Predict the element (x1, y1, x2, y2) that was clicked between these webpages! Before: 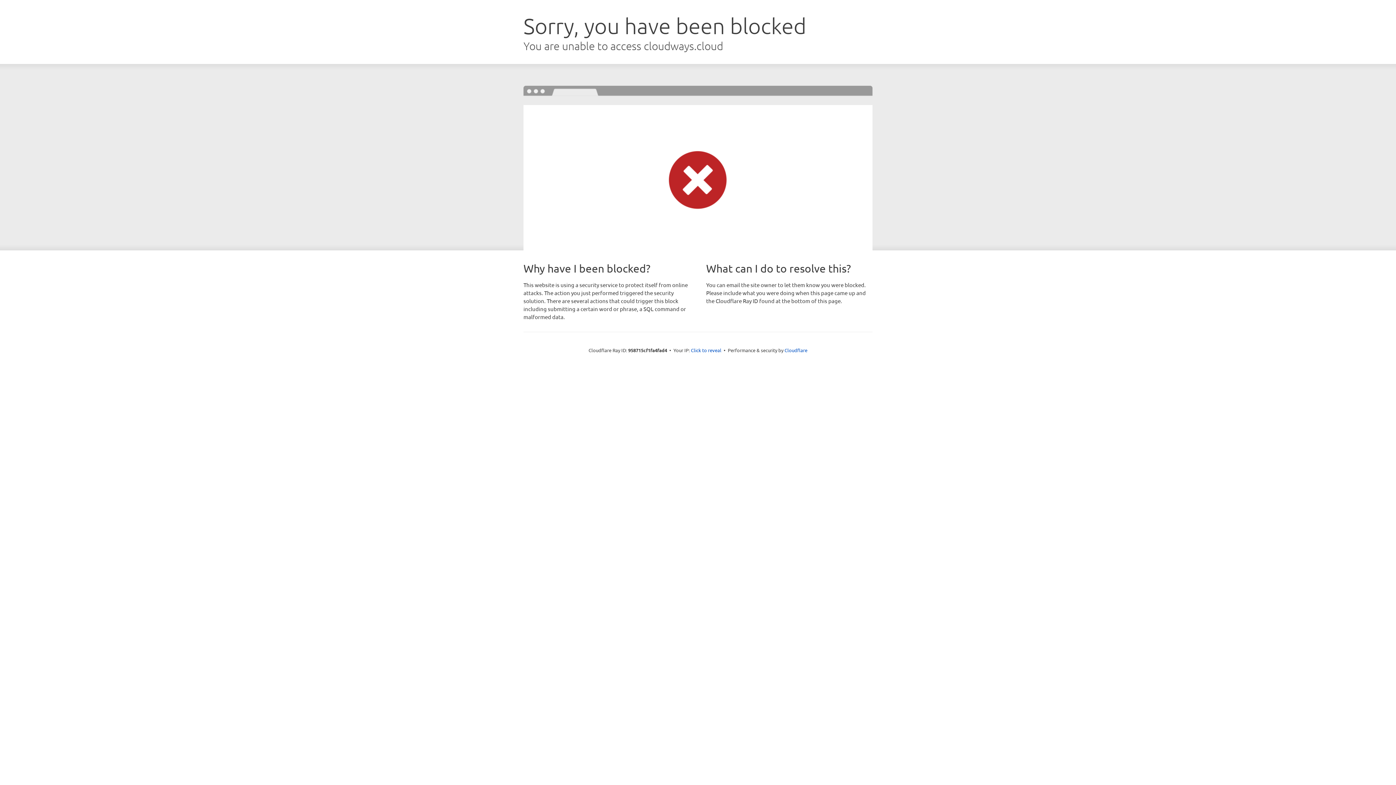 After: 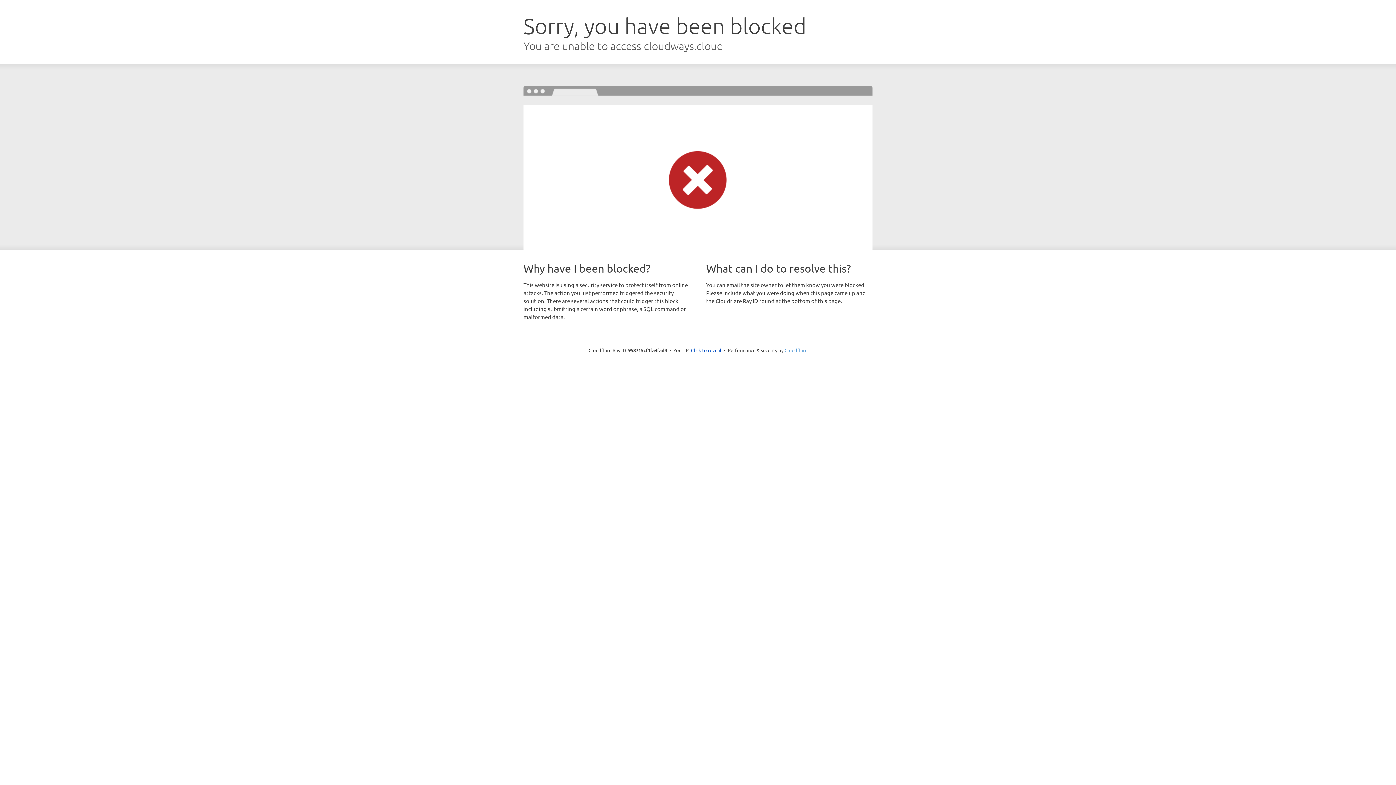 Action: label: Cloudflare bbox: (784, 347, 807, 353)